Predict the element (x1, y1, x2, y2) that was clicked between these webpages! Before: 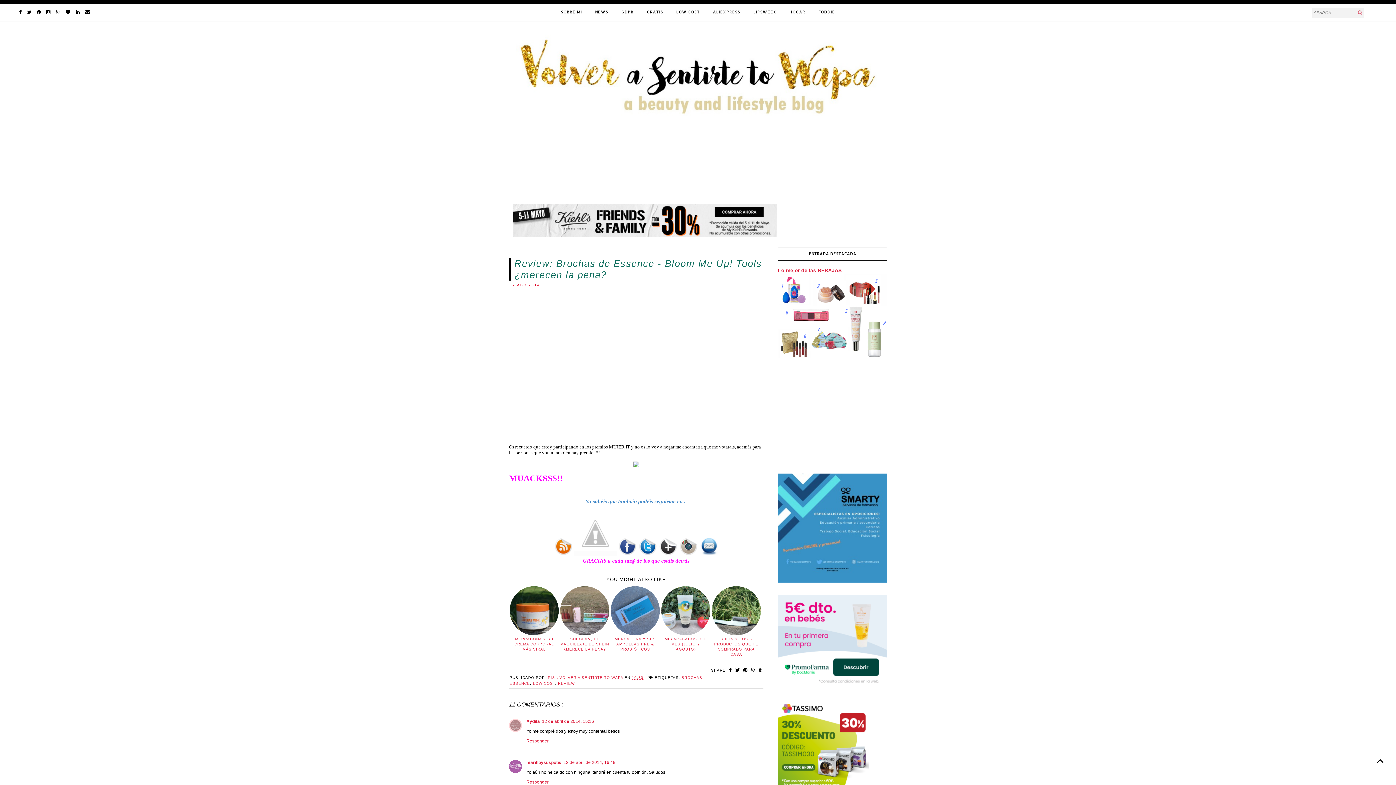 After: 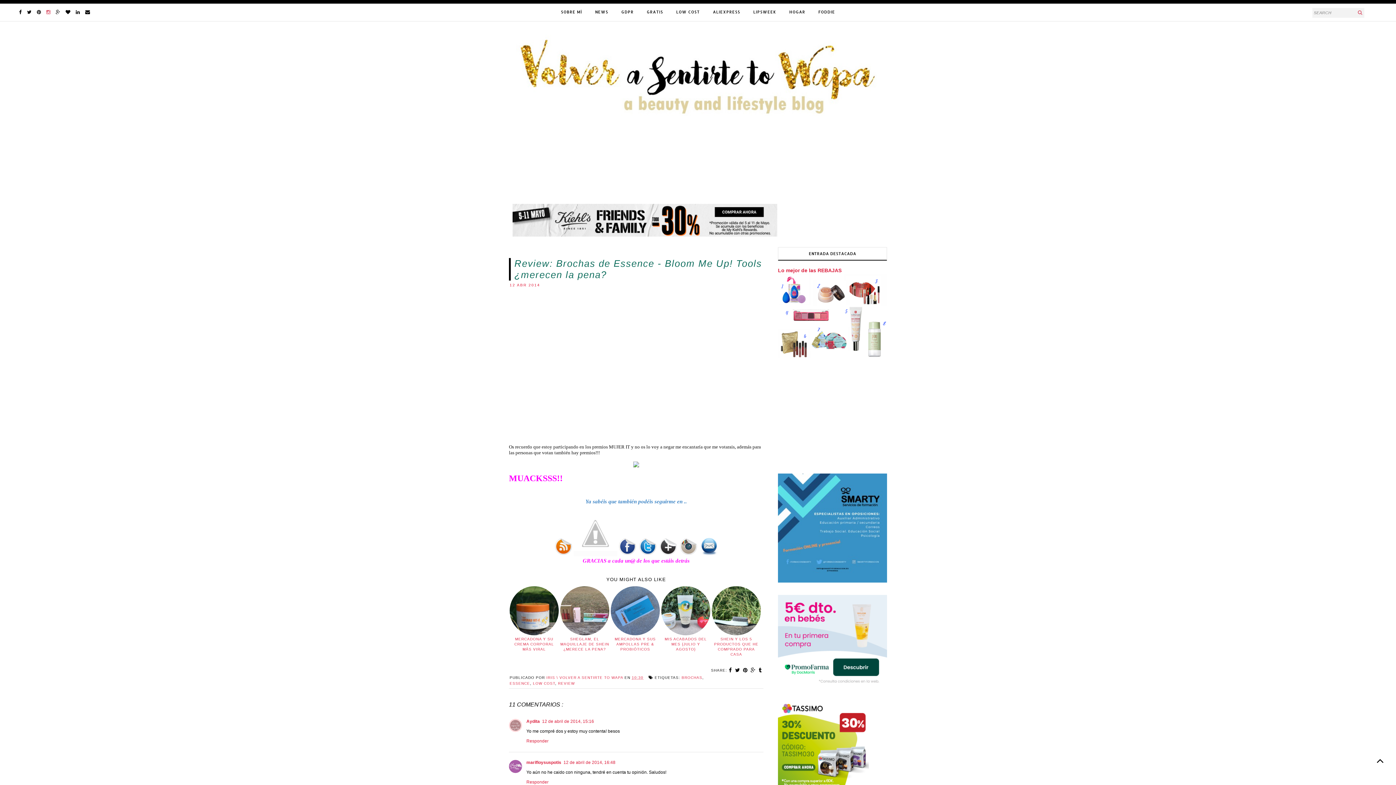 Action: bbox: (45, 8, 51, 15)